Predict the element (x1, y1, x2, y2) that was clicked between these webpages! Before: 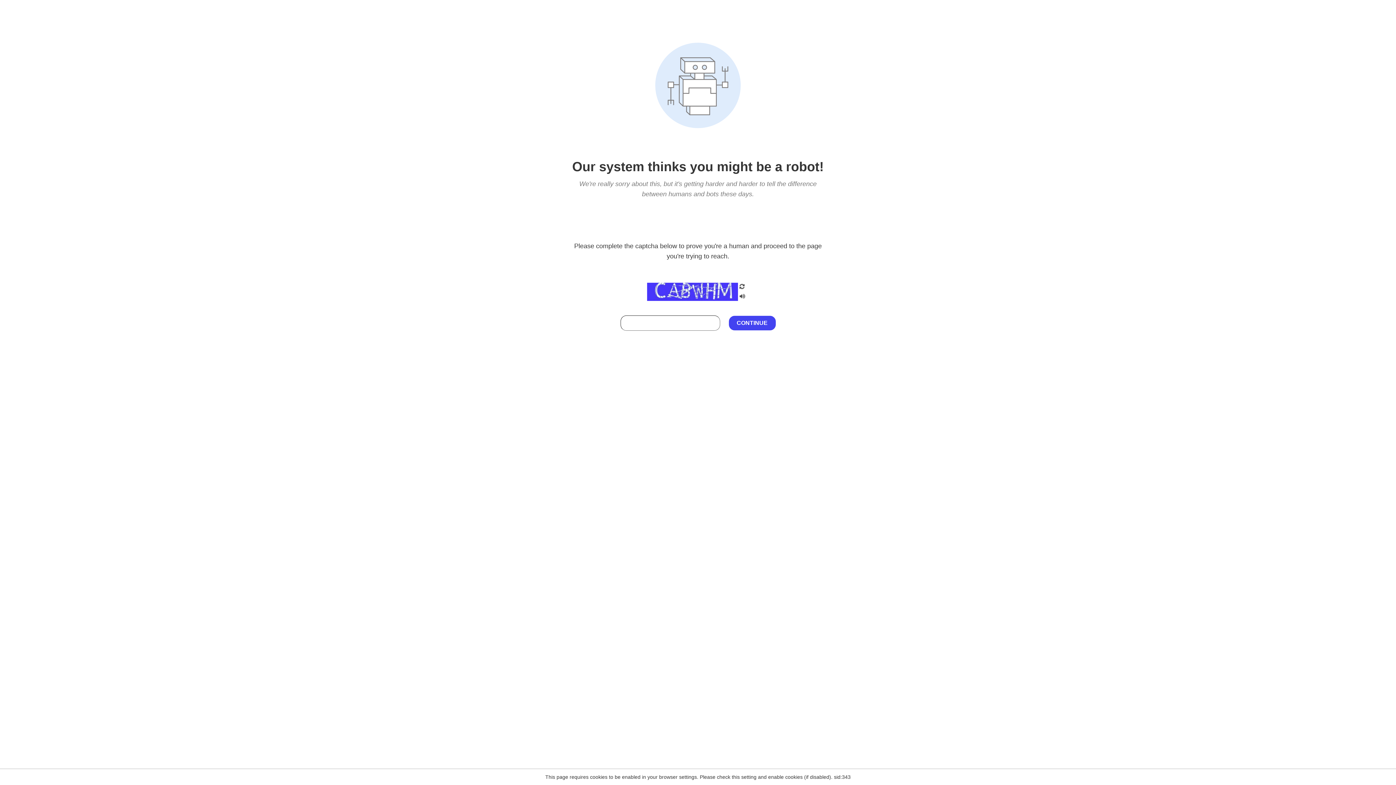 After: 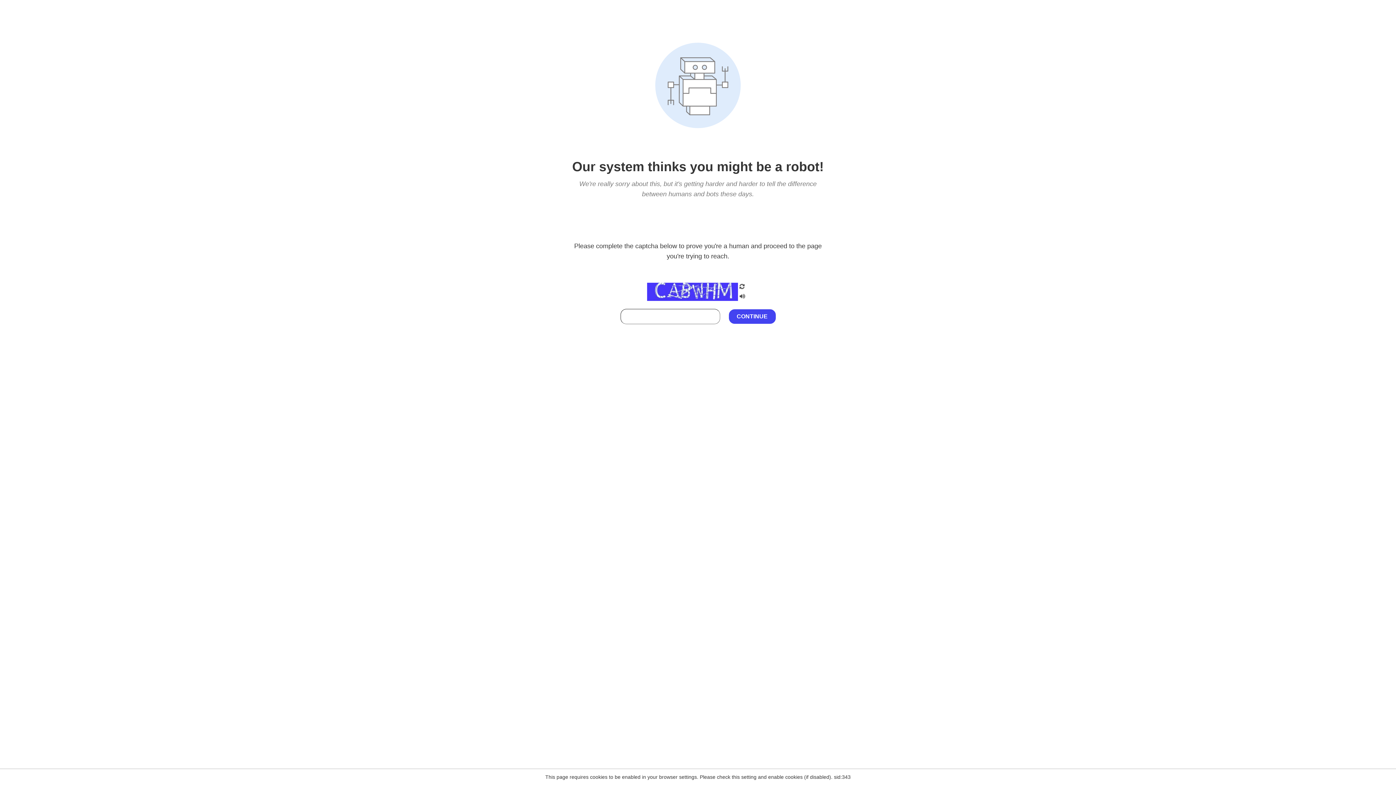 Action: bbox: (738, 212, 746, 219)